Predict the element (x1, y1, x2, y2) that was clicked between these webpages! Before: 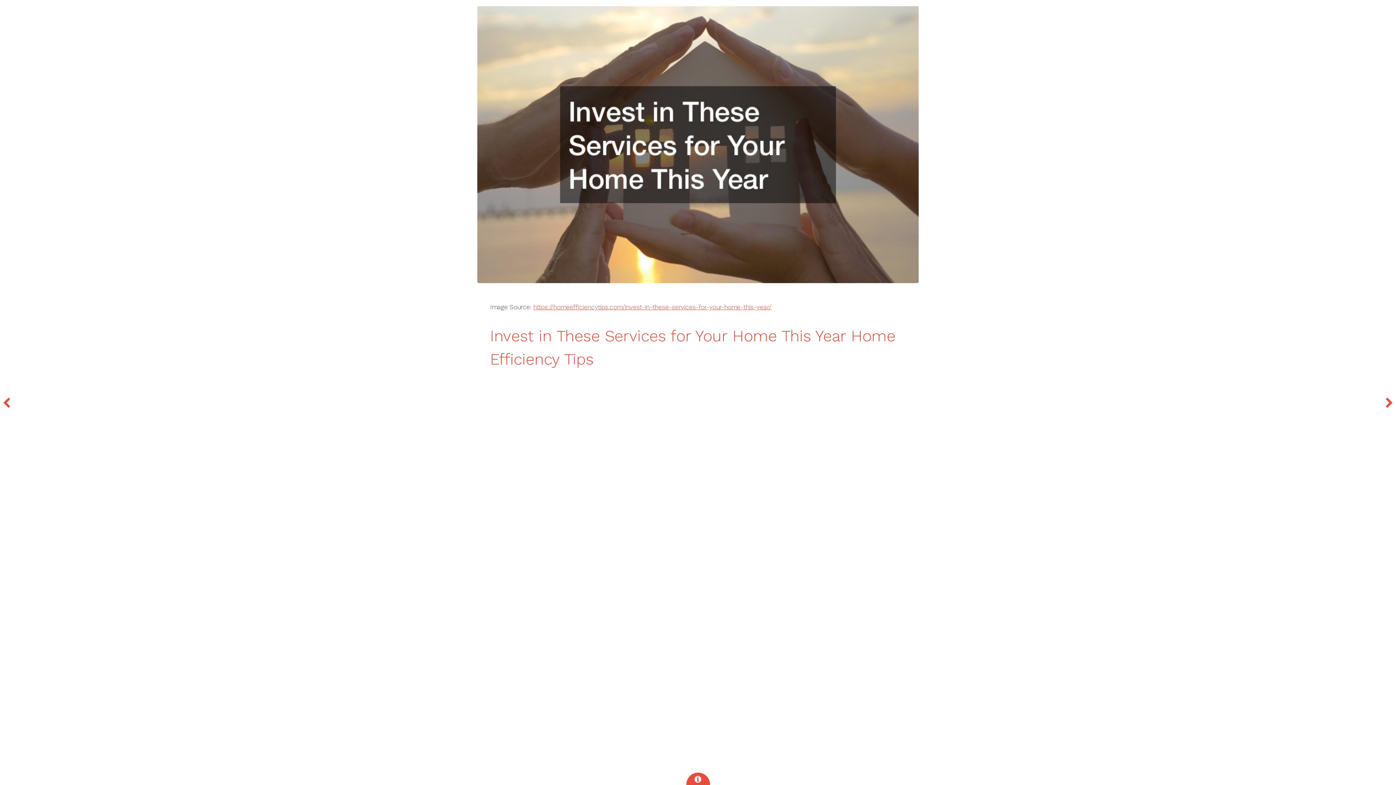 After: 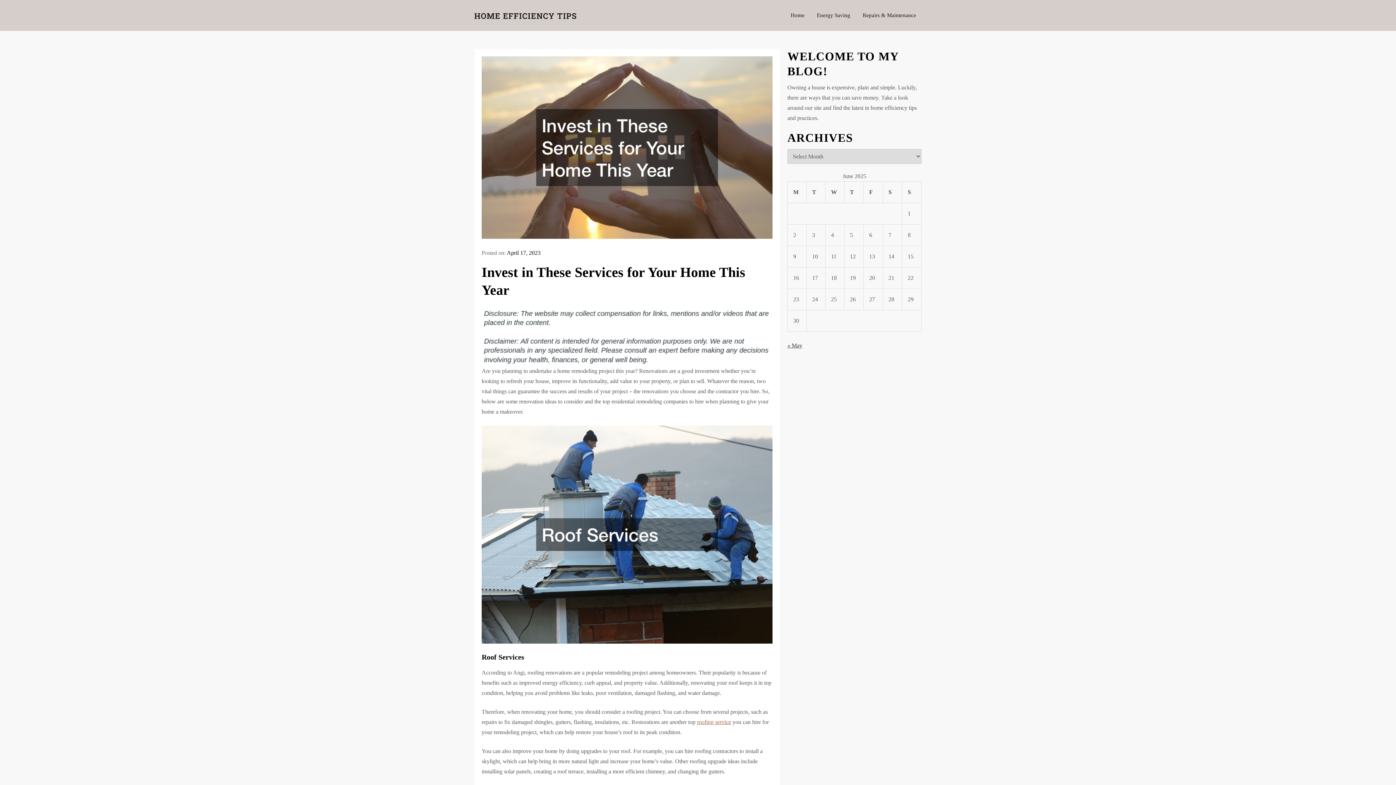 Action: bbox: (477, 6, 918, 283)